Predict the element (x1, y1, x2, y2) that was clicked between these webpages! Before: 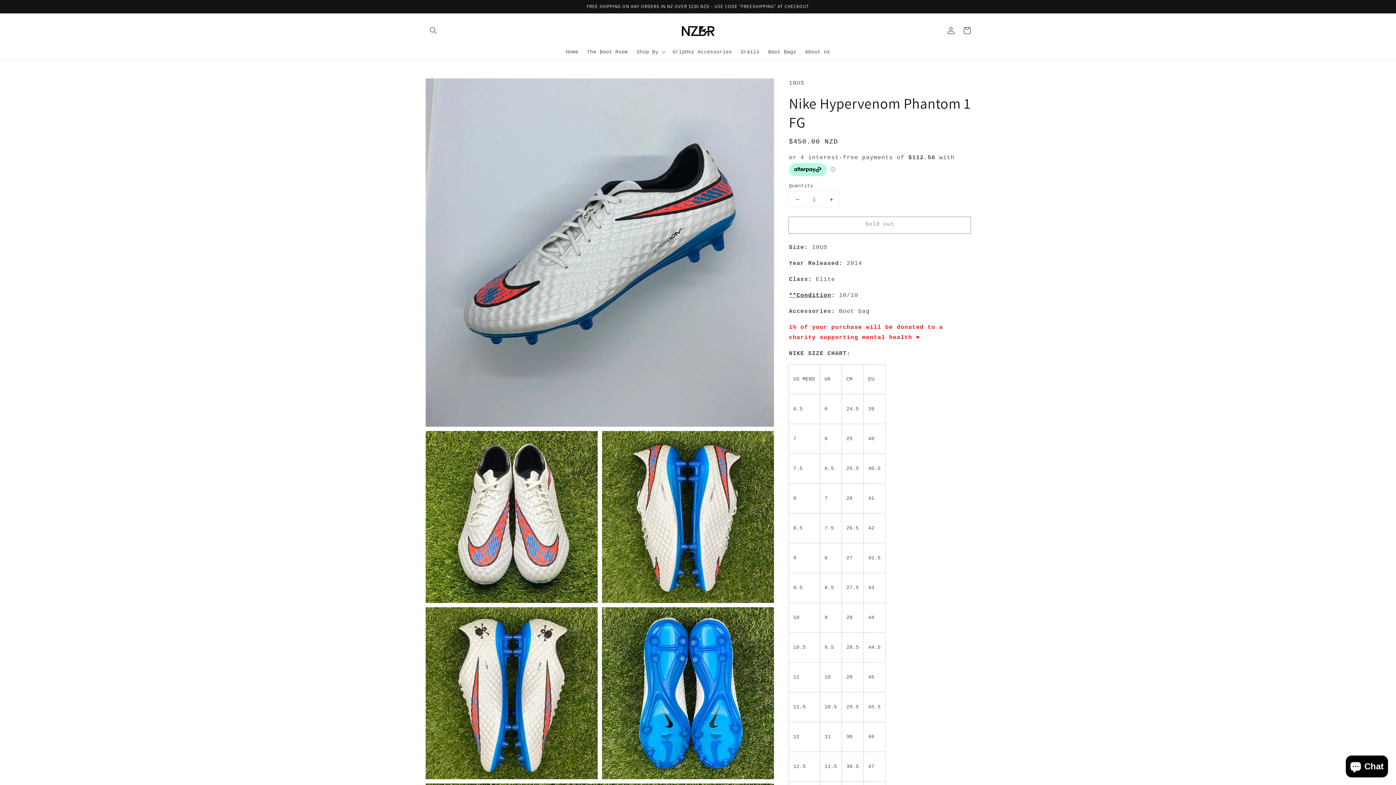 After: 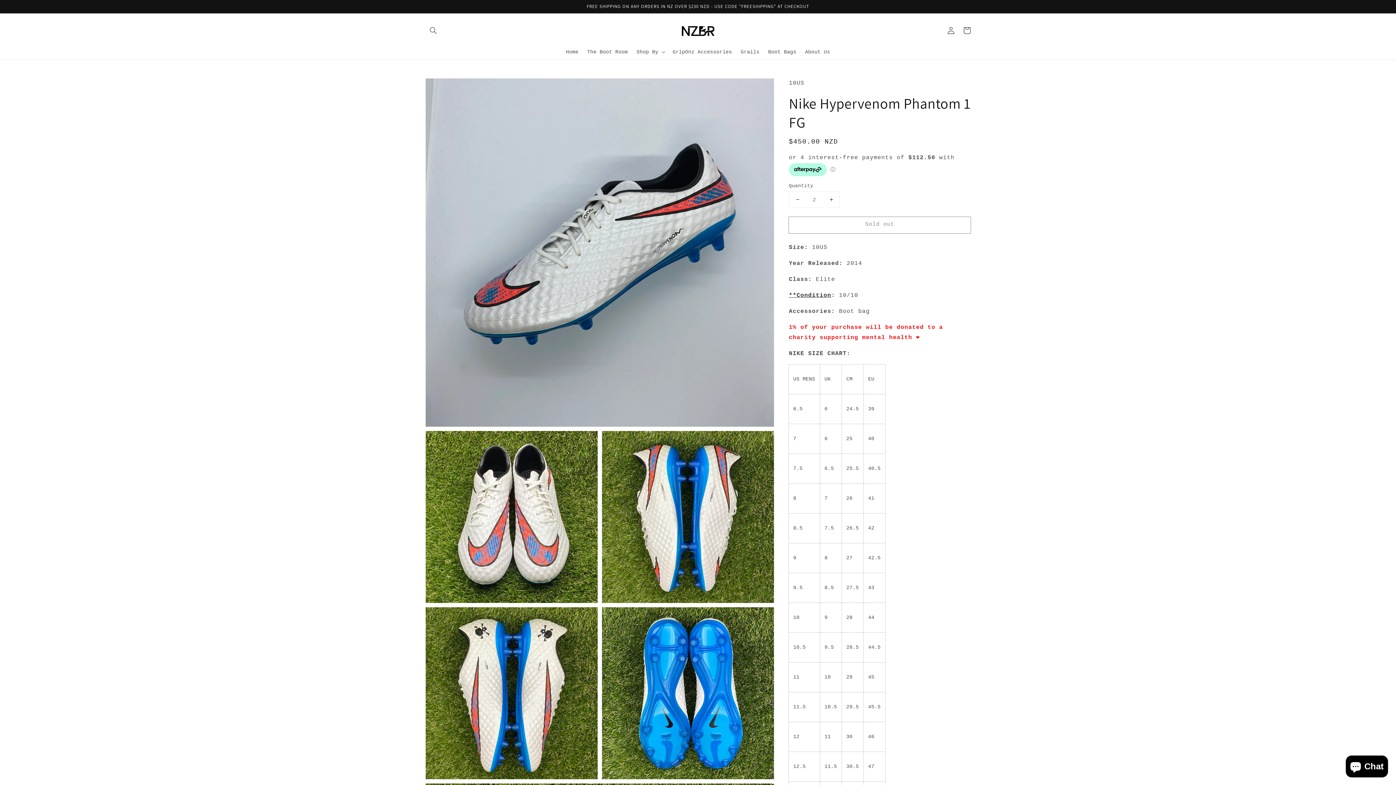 Action: bbox: (823, 191, 839, 207) label: Increase quantity for Nike Hypervenom Phantom 1 FG